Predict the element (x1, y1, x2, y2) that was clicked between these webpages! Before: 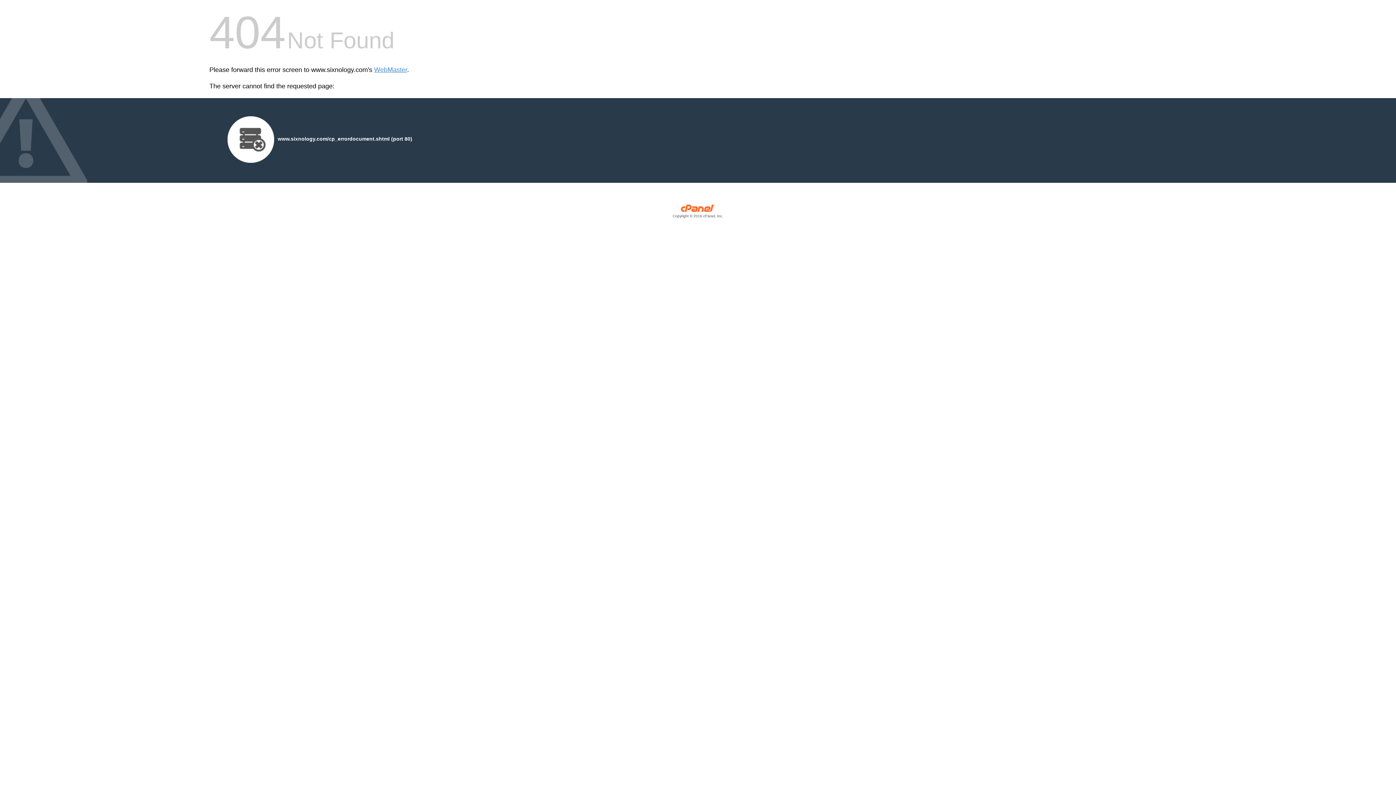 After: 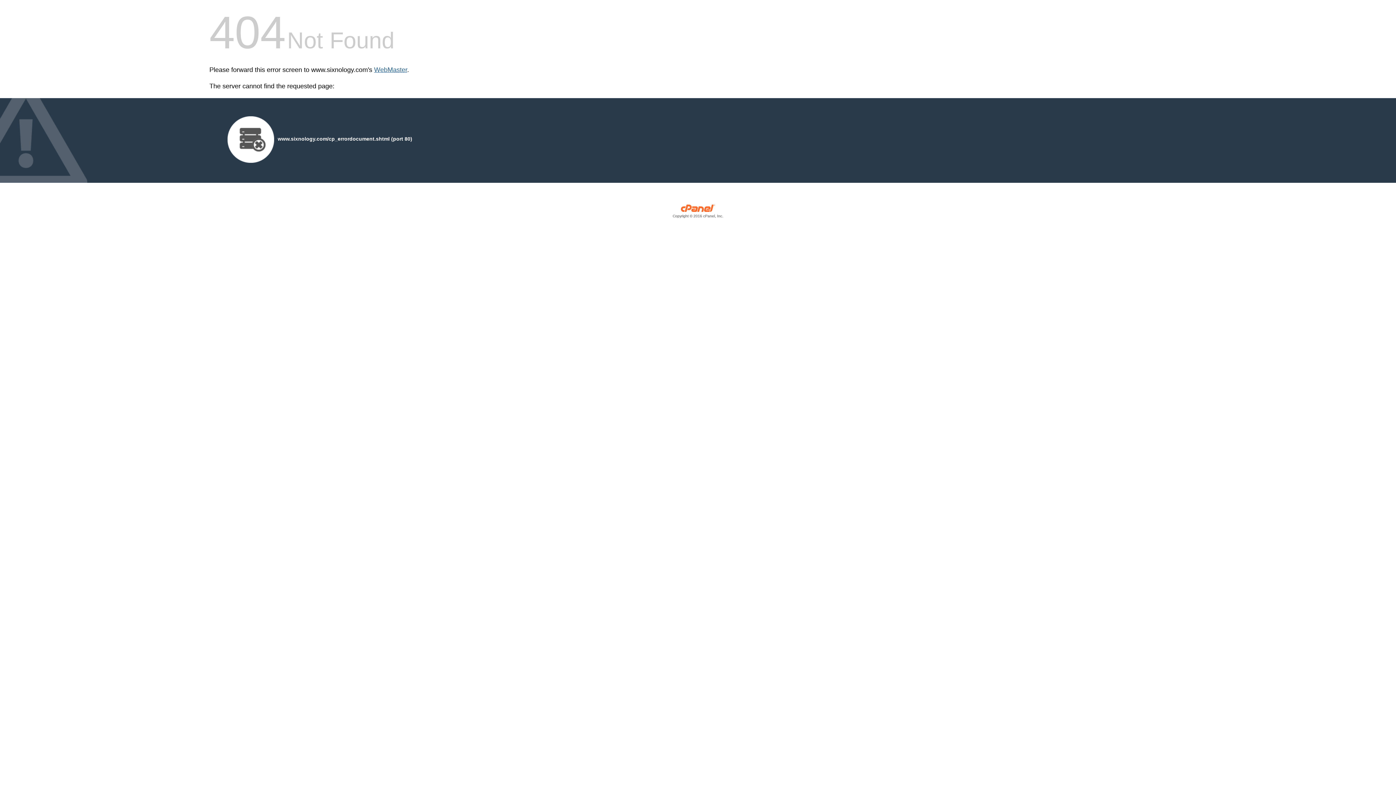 Action: label: WebMaster bbox: (374, 66, 407, 73)